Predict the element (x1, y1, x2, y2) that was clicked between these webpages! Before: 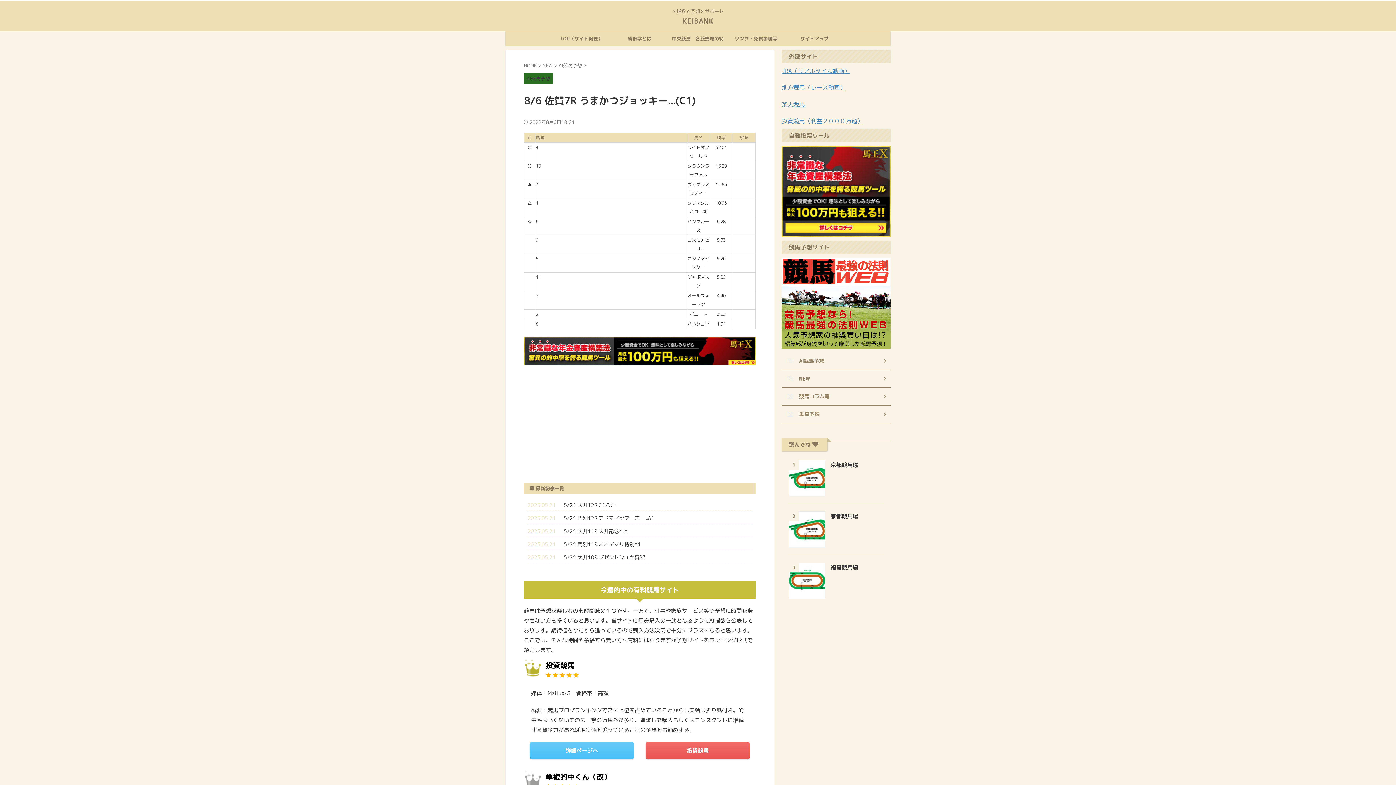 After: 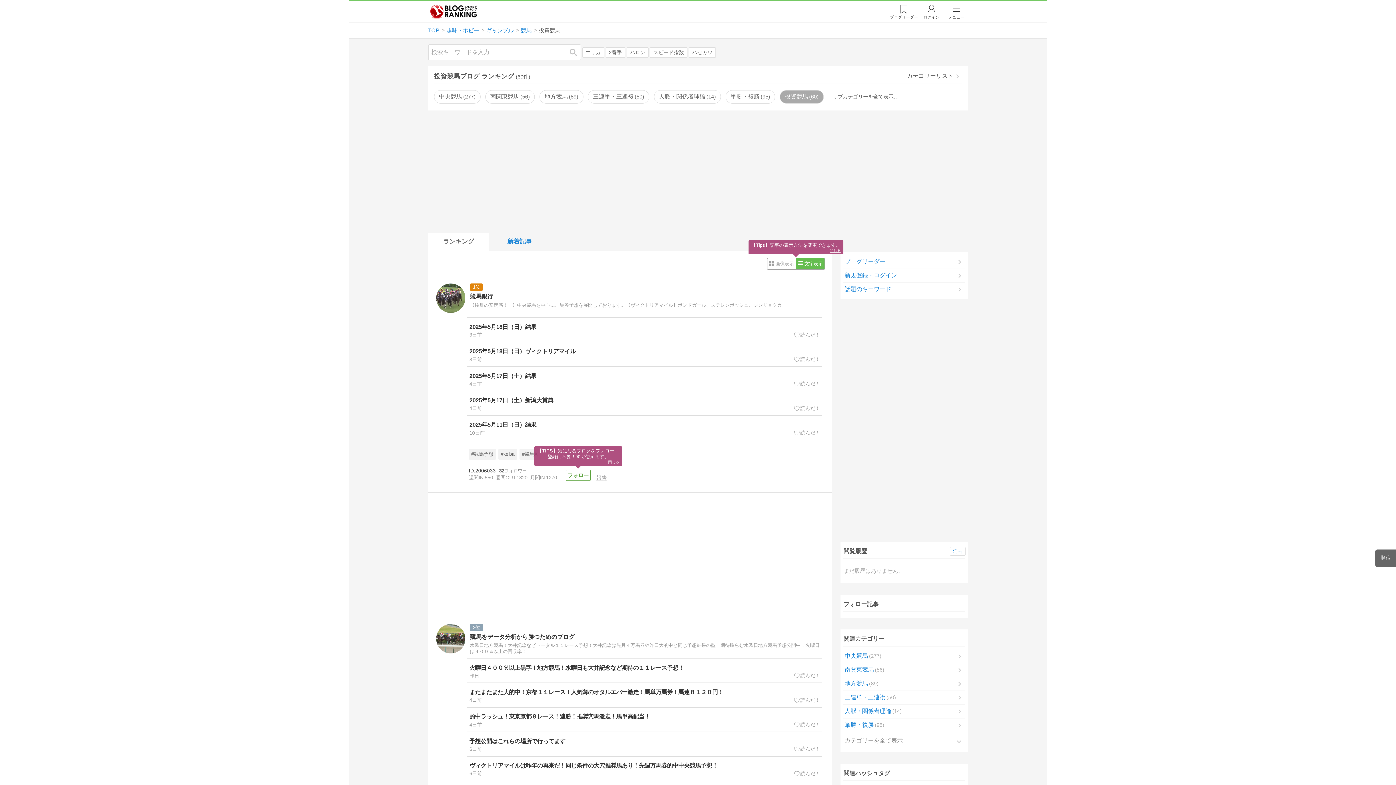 Action: bbox: (529, 742, 634, 759) label: 詳細ページへ